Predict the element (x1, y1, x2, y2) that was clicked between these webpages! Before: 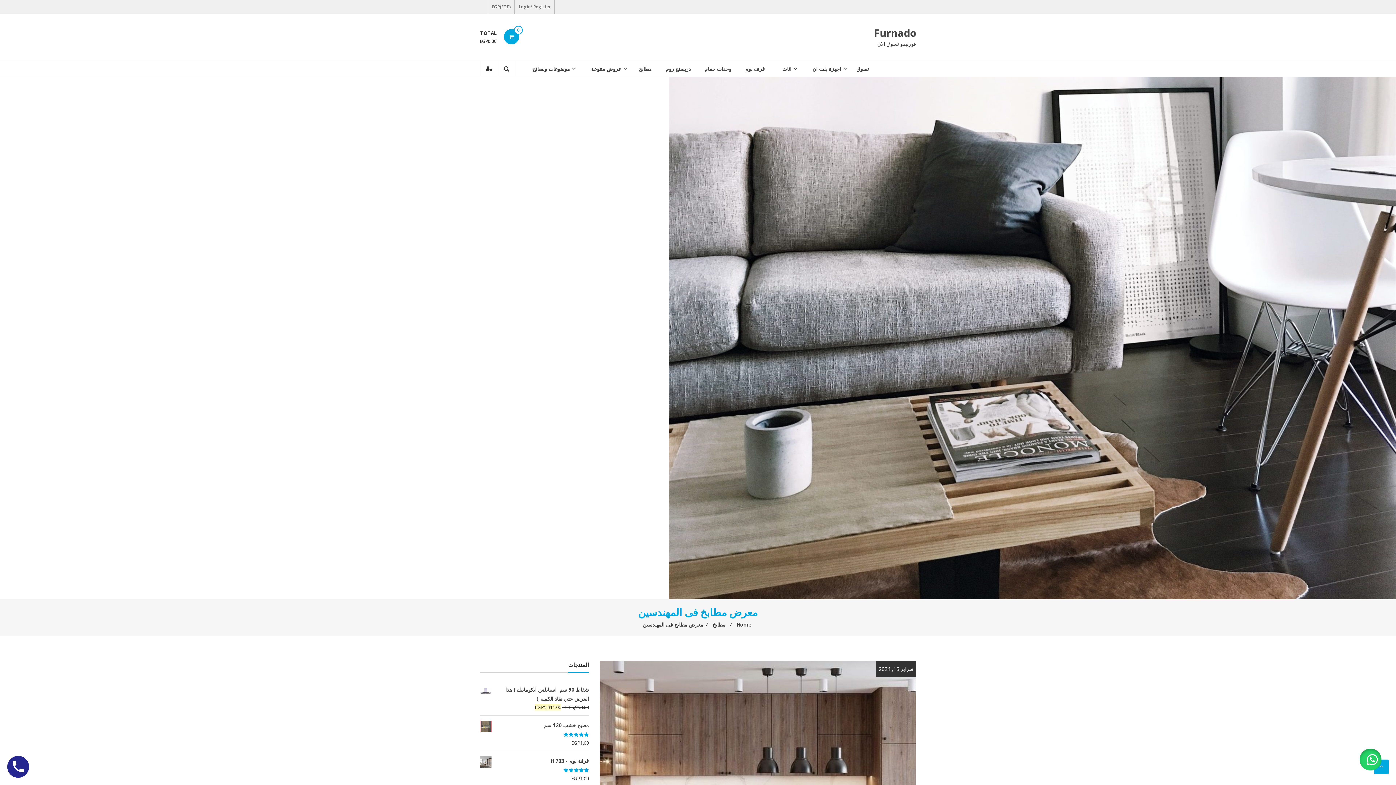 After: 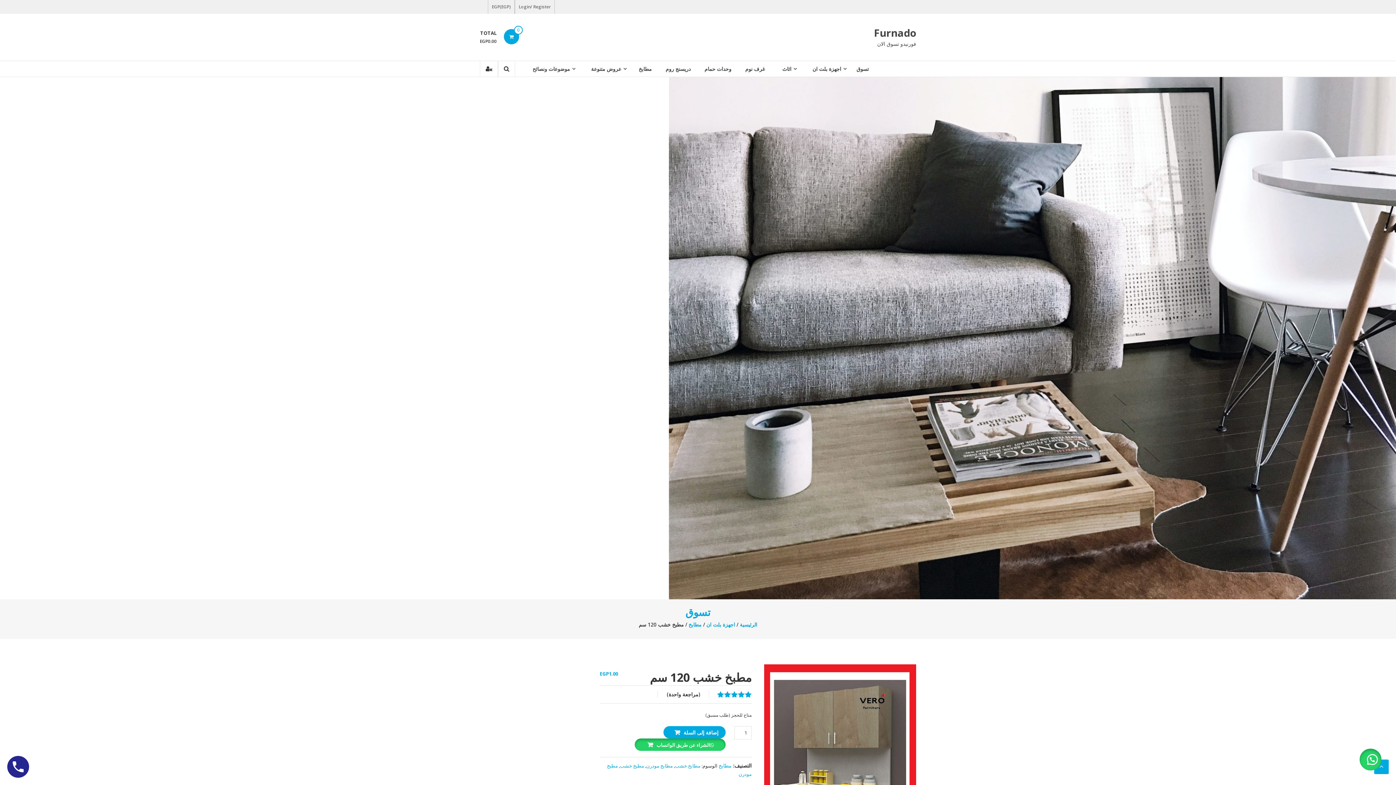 Action: bbox: (480, 721, 589, 730) label: مطبخ خشب 120 سم